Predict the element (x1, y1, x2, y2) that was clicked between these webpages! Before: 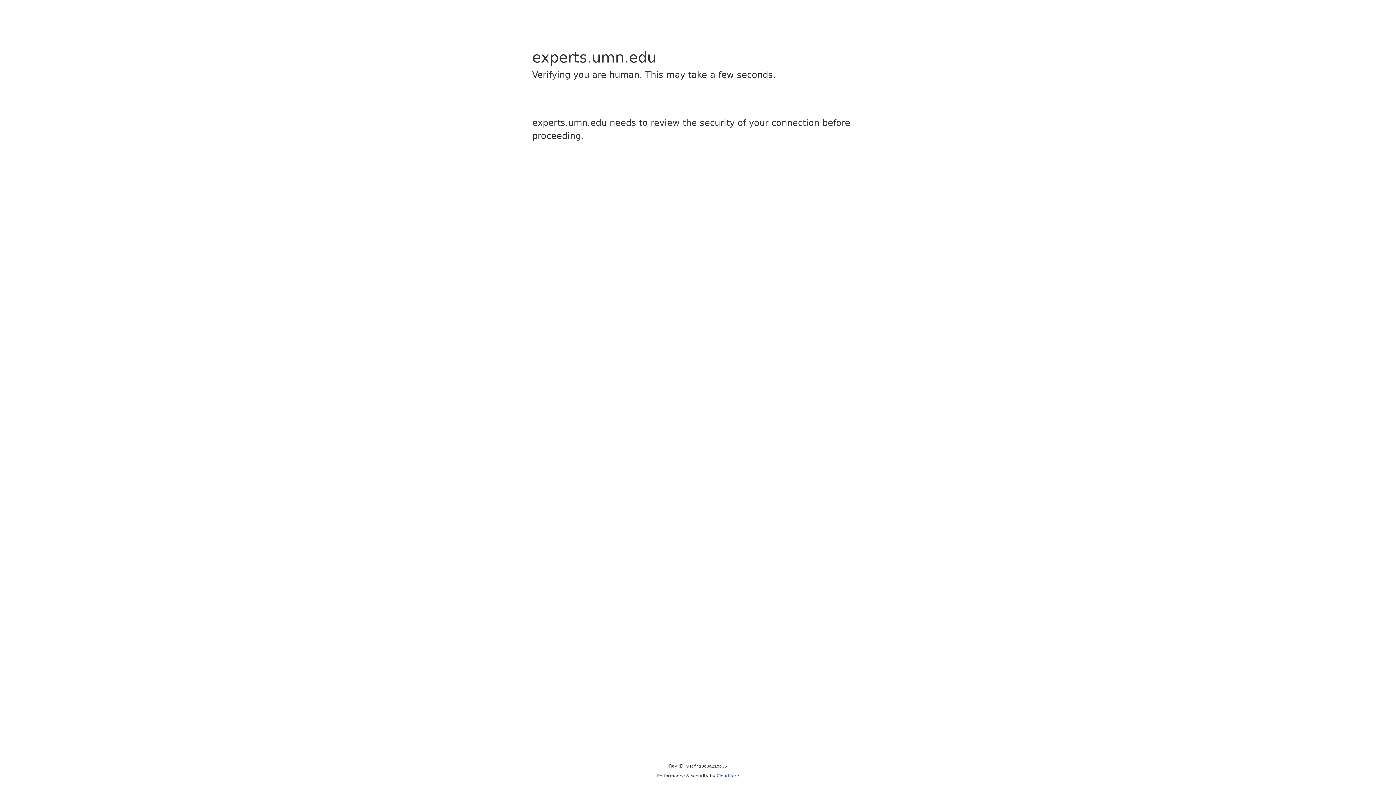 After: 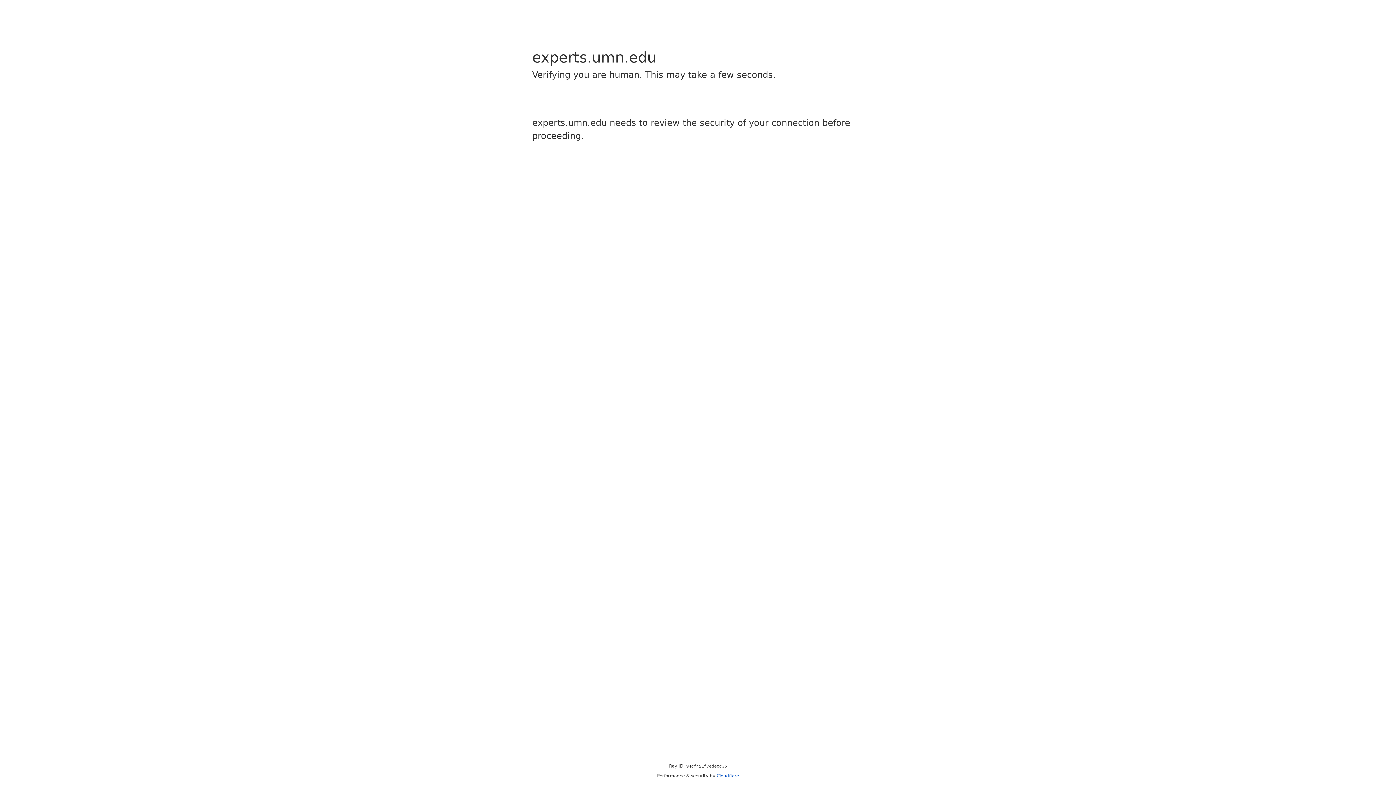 Action: bbox: (716, 773, 739, 778) label: Cloudflare